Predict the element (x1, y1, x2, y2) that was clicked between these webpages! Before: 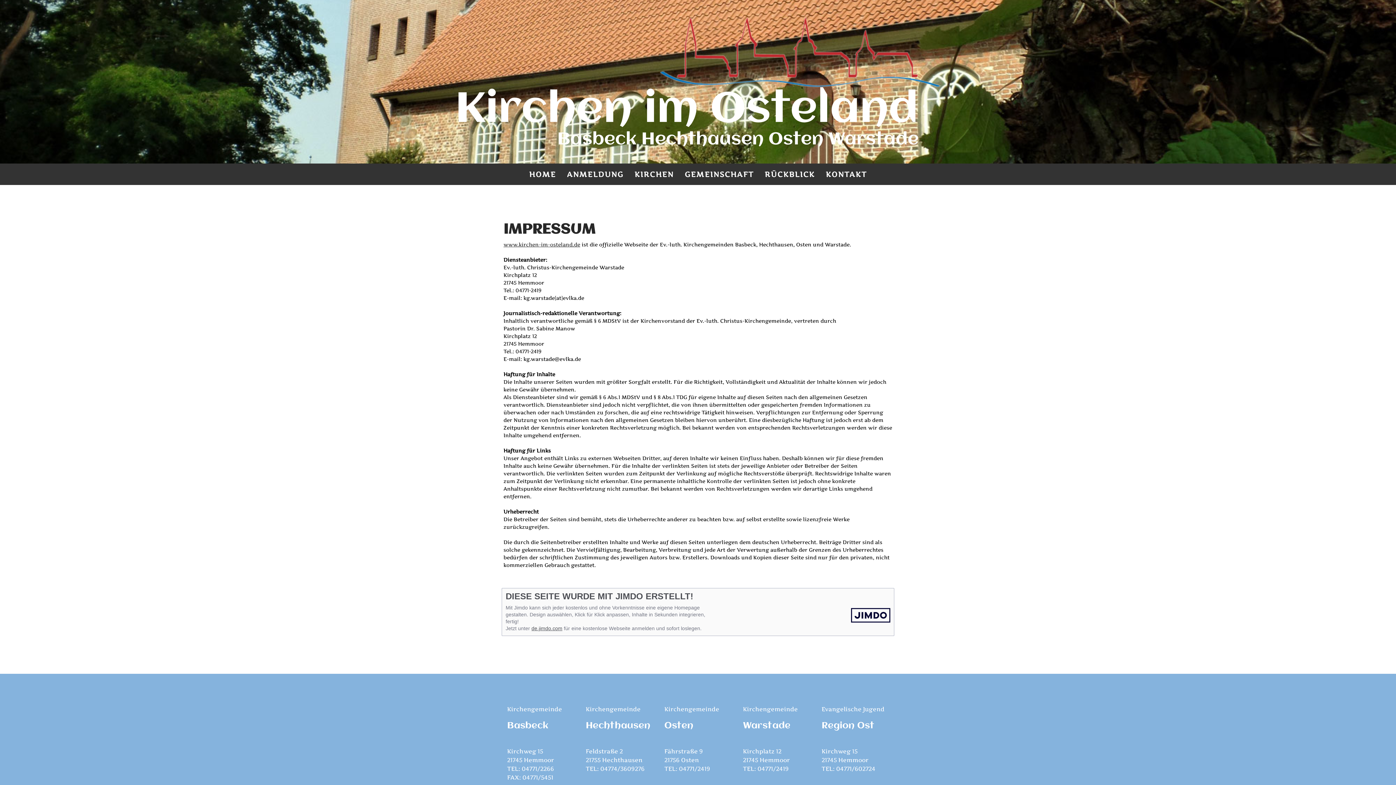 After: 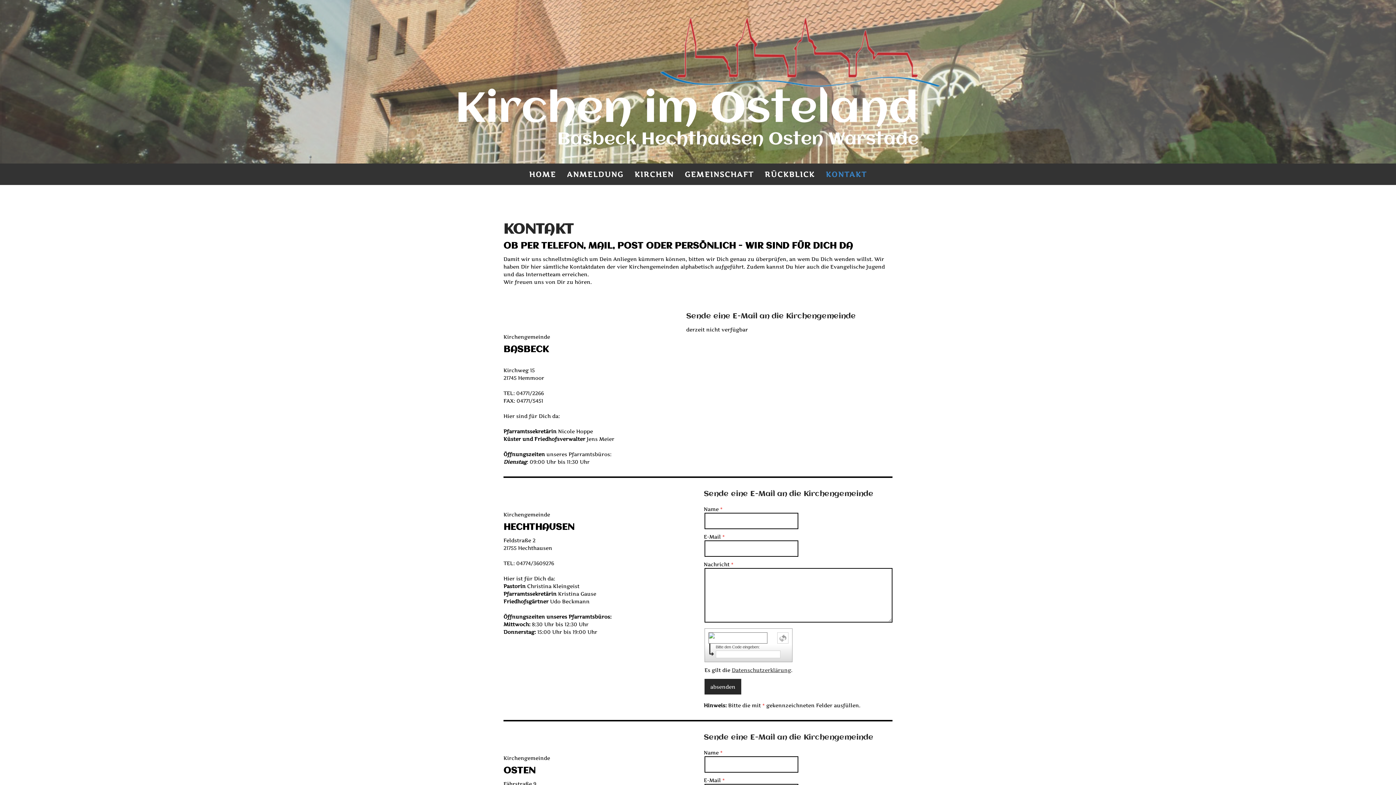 Action: label: KONTAKT bbox: (820, 163, 872, 185)